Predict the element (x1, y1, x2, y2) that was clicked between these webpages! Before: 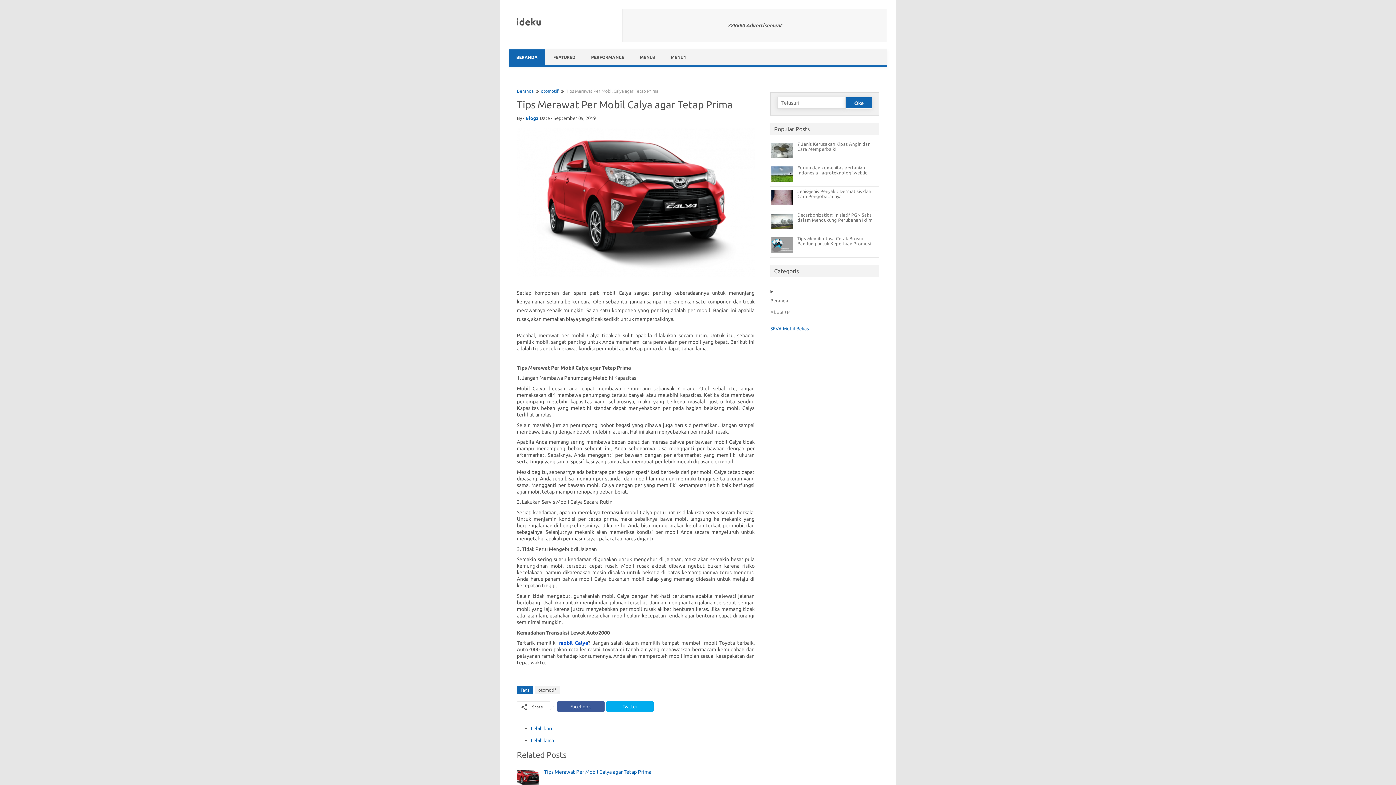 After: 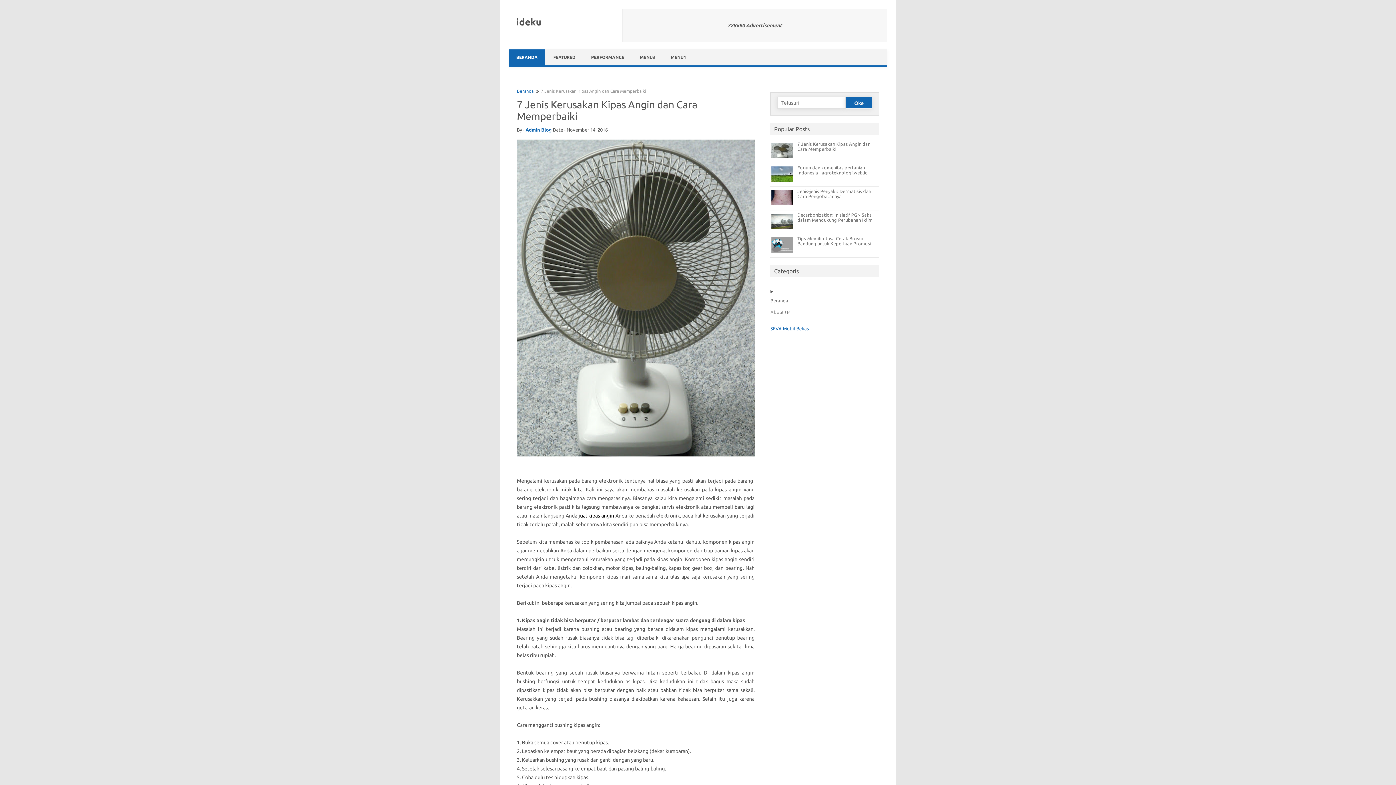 Action: bbox: (770, 141, 879, 151) label: 7 Jenis Kerusakan Kipas Angin dan Cara Memperbaiki